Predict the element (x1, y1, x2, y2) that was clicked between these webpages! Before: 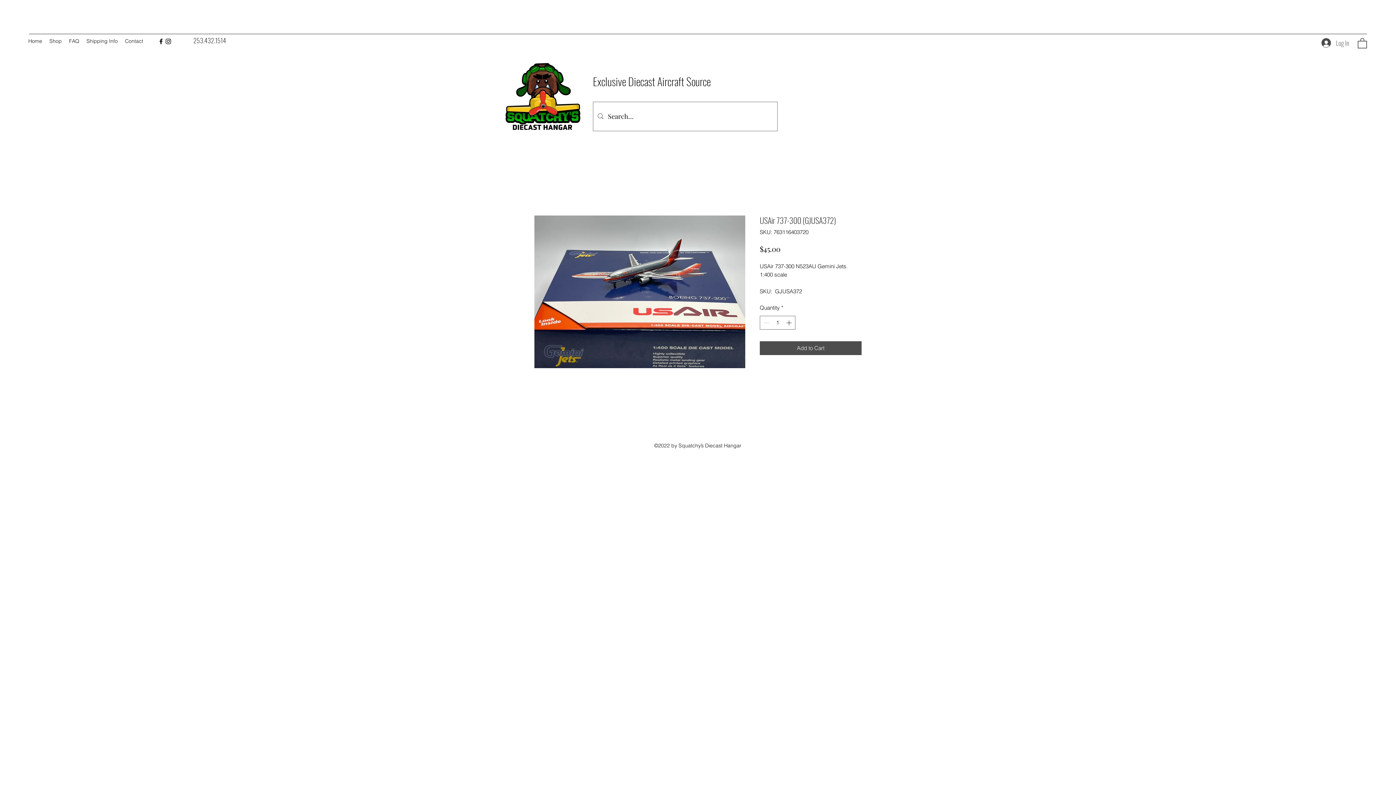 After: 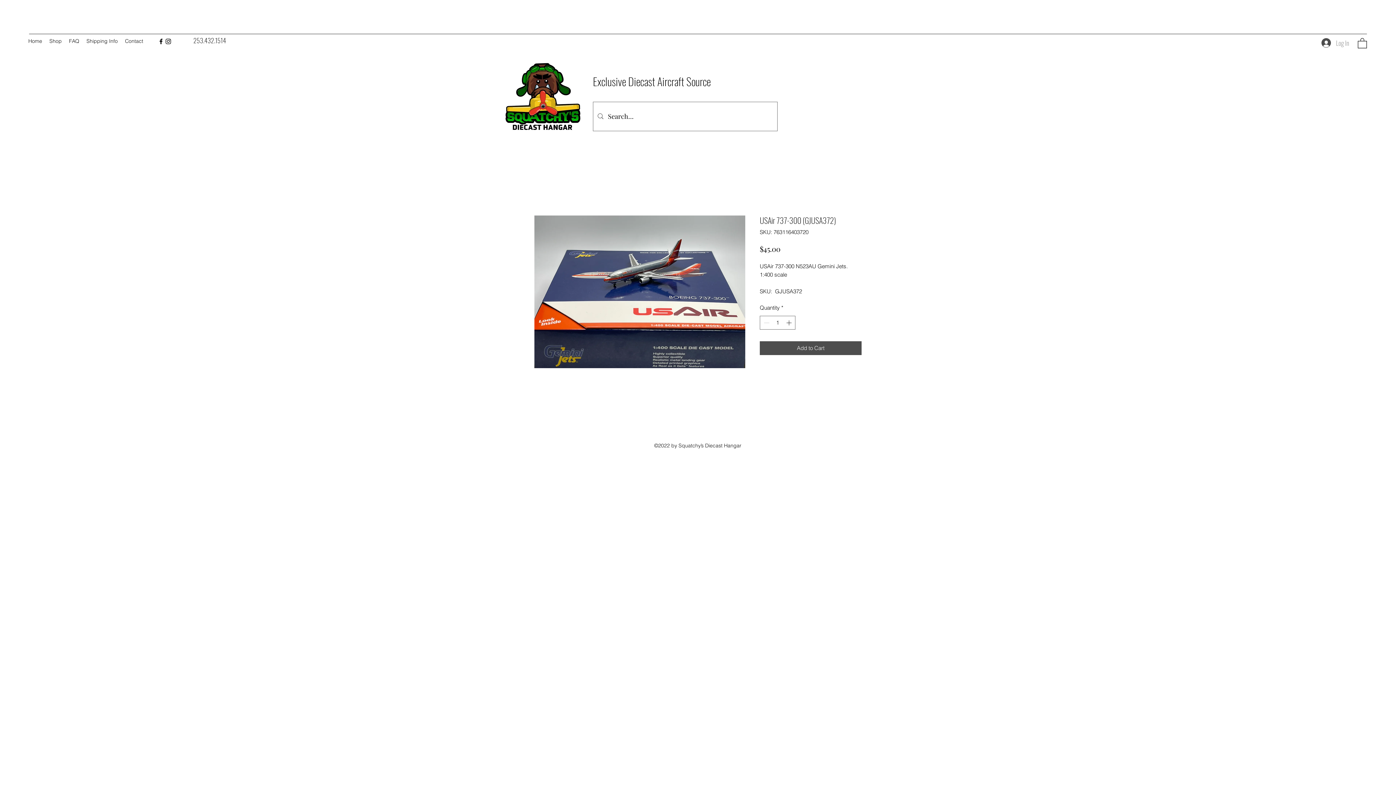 Action: label: Log In bbox: (1316, 35, 1354, 50)